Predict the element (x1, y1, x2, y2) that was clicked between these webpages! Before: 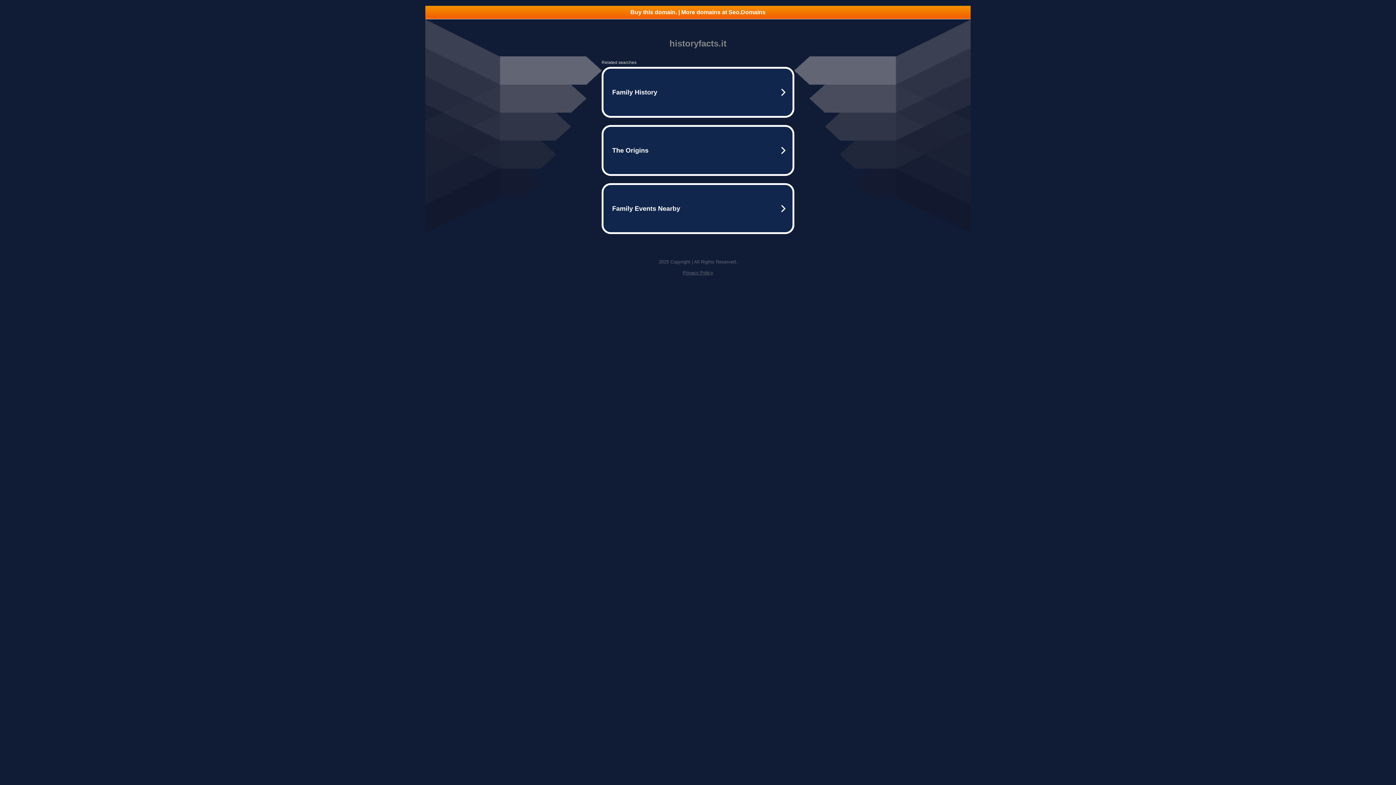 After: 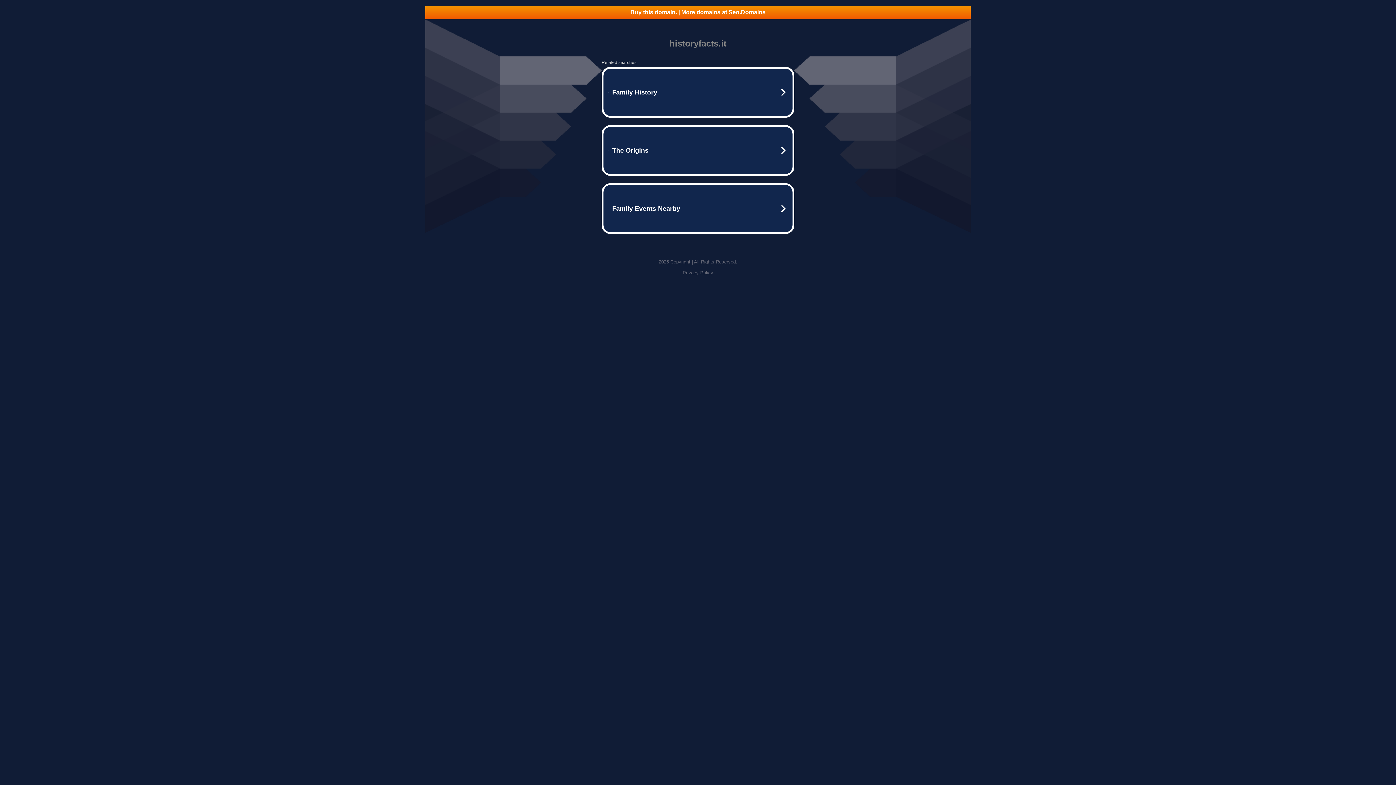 Action: bbox: (425, 5, 970, 18) label: Buy this domain. | More domains at Seo.Domains